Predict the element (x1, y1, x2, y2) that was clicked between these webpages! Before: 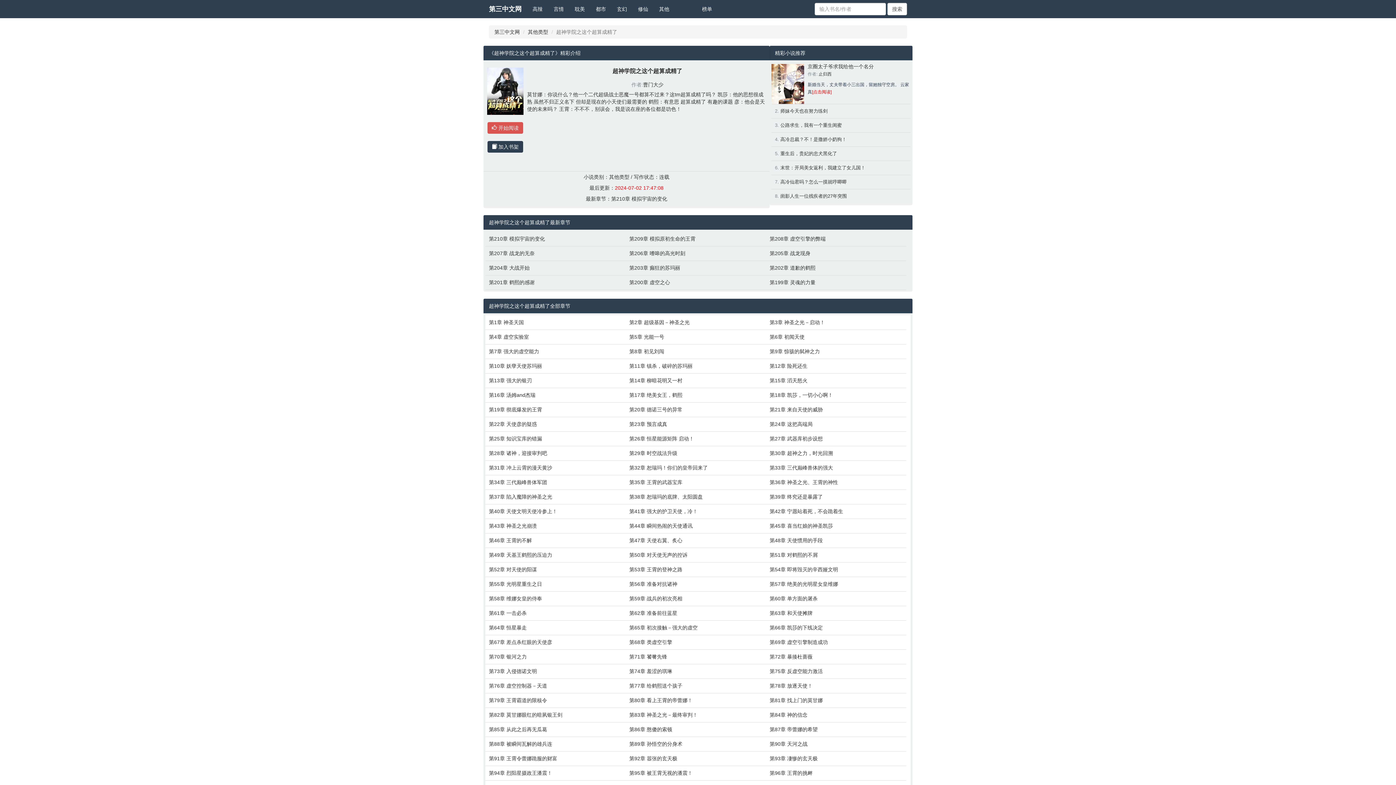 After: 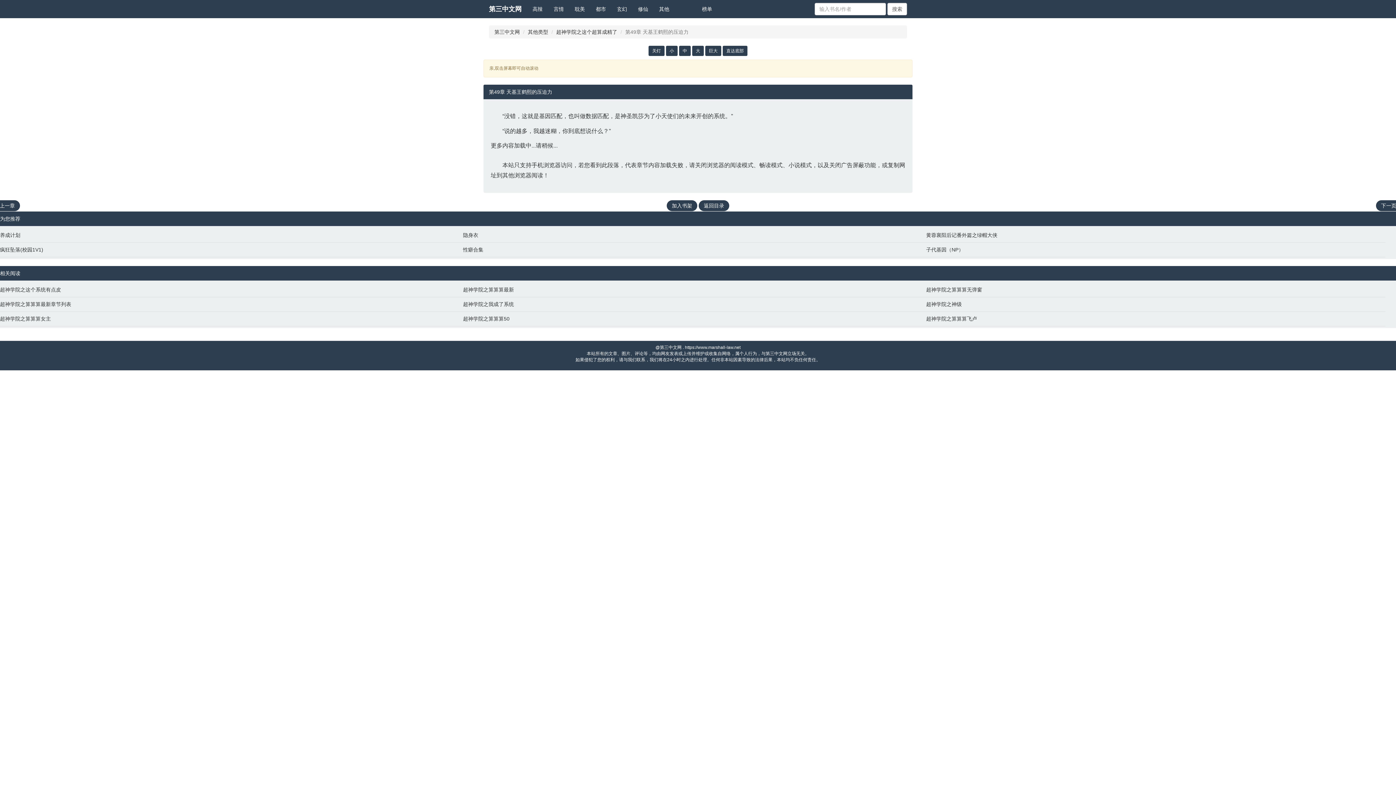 Action: label: 第49章 天基王鹤熙的压迫力 bbox: (489, 551, 622, 558)